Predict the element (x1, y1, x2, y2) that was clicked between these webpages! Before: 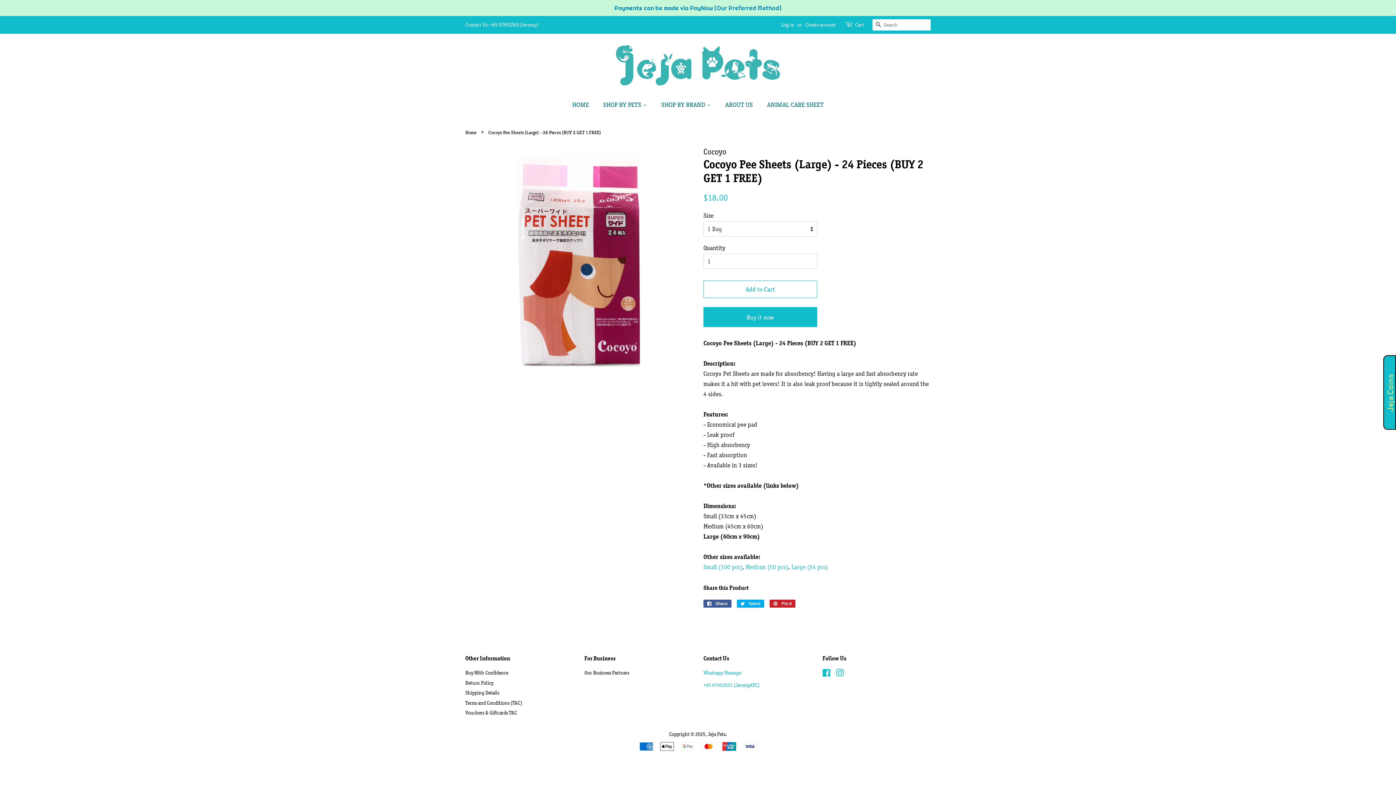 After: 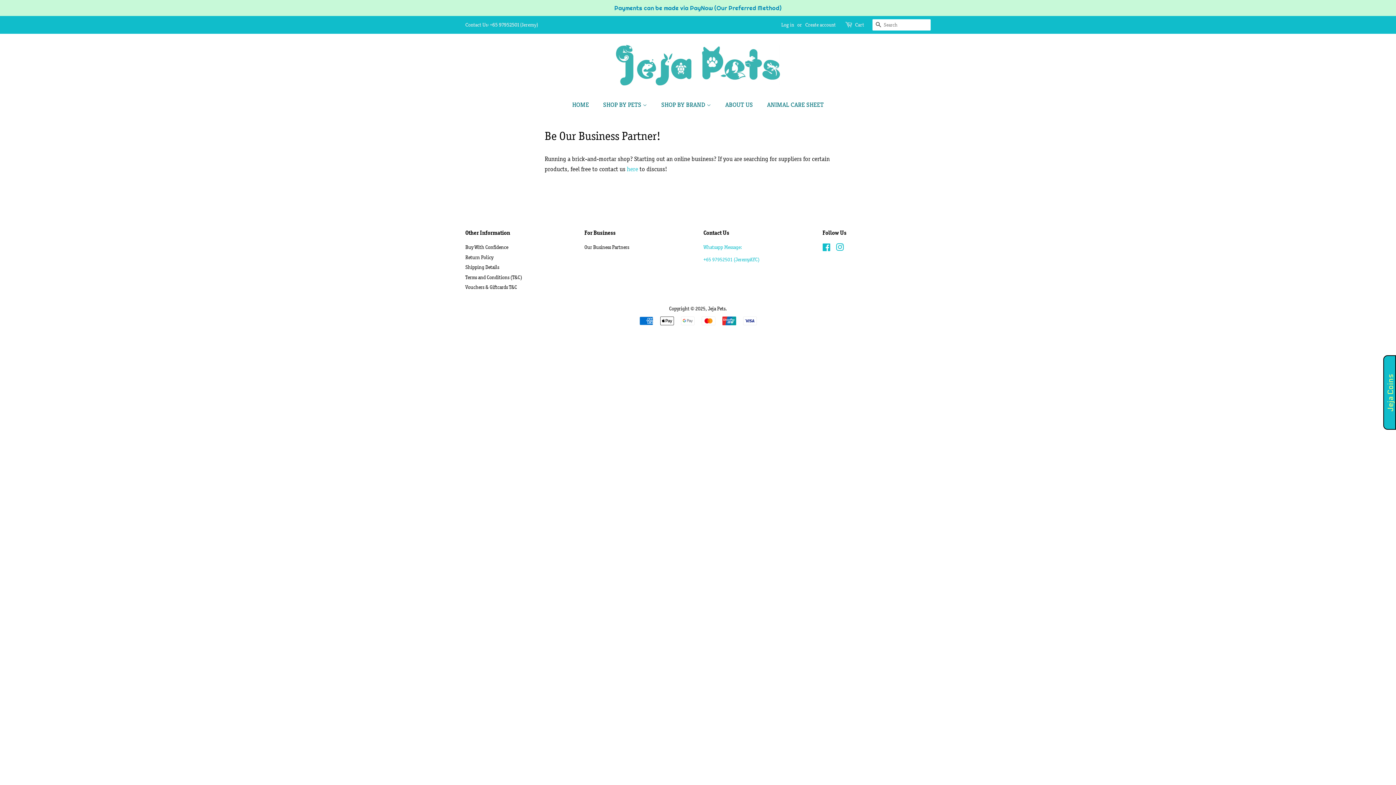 Action: label: Our Business Partners bbox: (584, 670, 629, 676)